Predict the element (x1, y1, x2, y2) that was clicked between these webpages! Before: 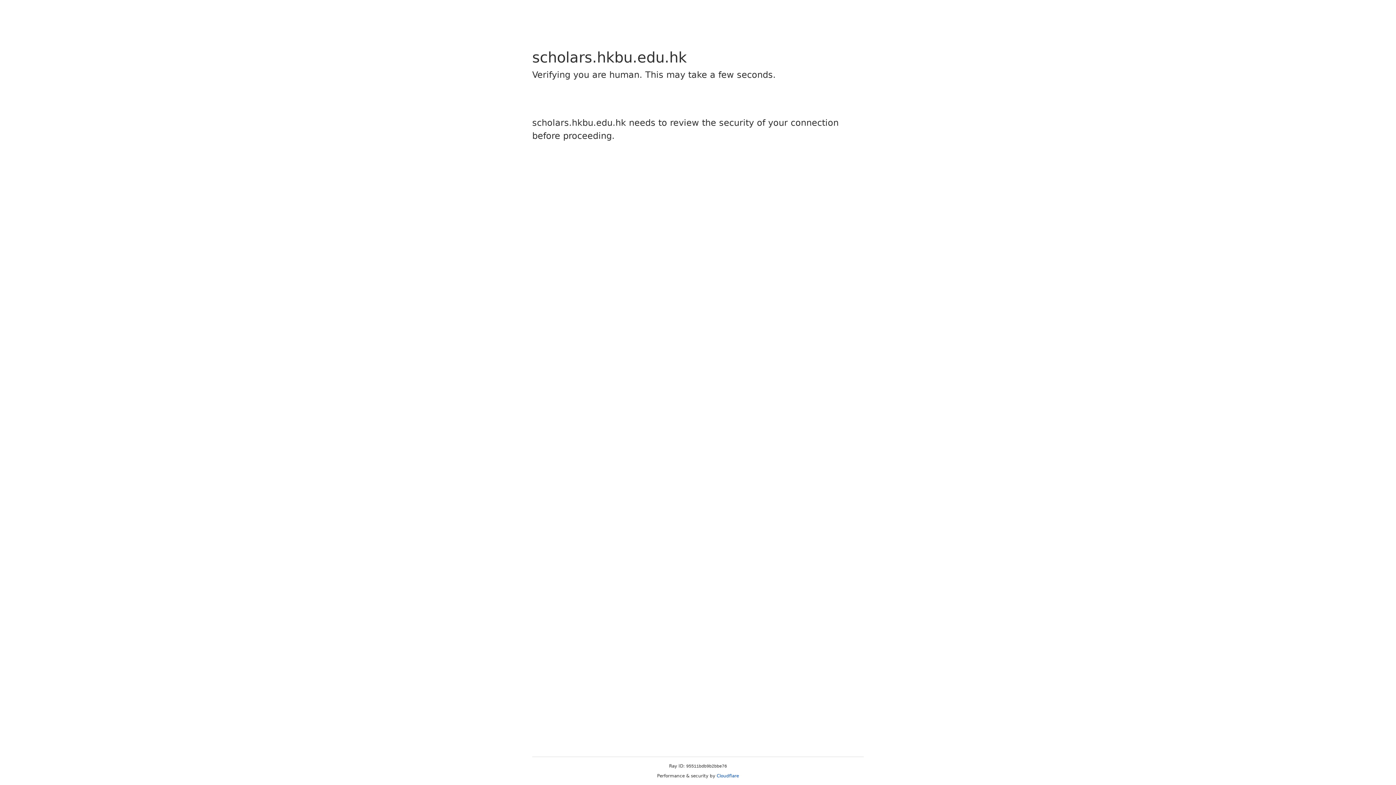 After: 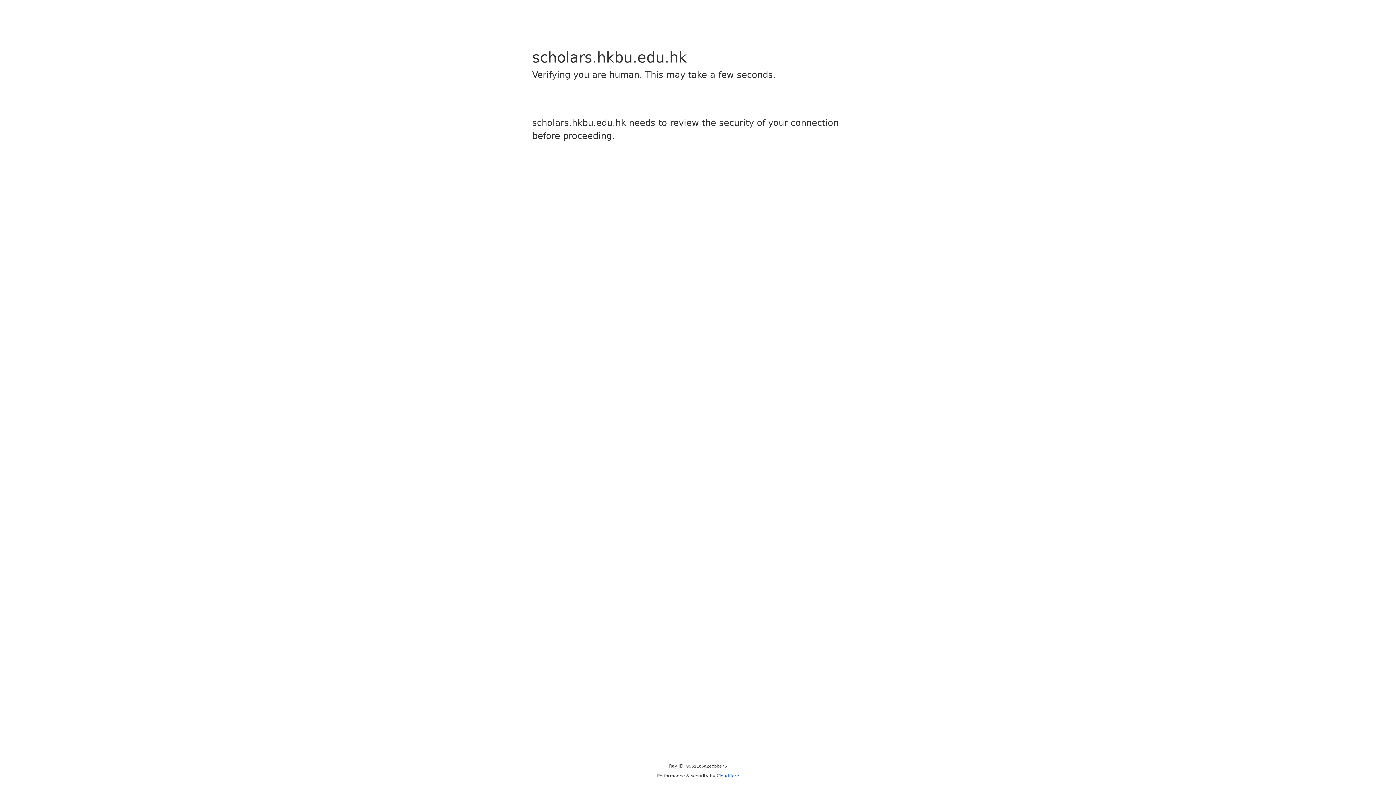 Action: label: Cloudflare bbox: (716, 773, 739, 778)